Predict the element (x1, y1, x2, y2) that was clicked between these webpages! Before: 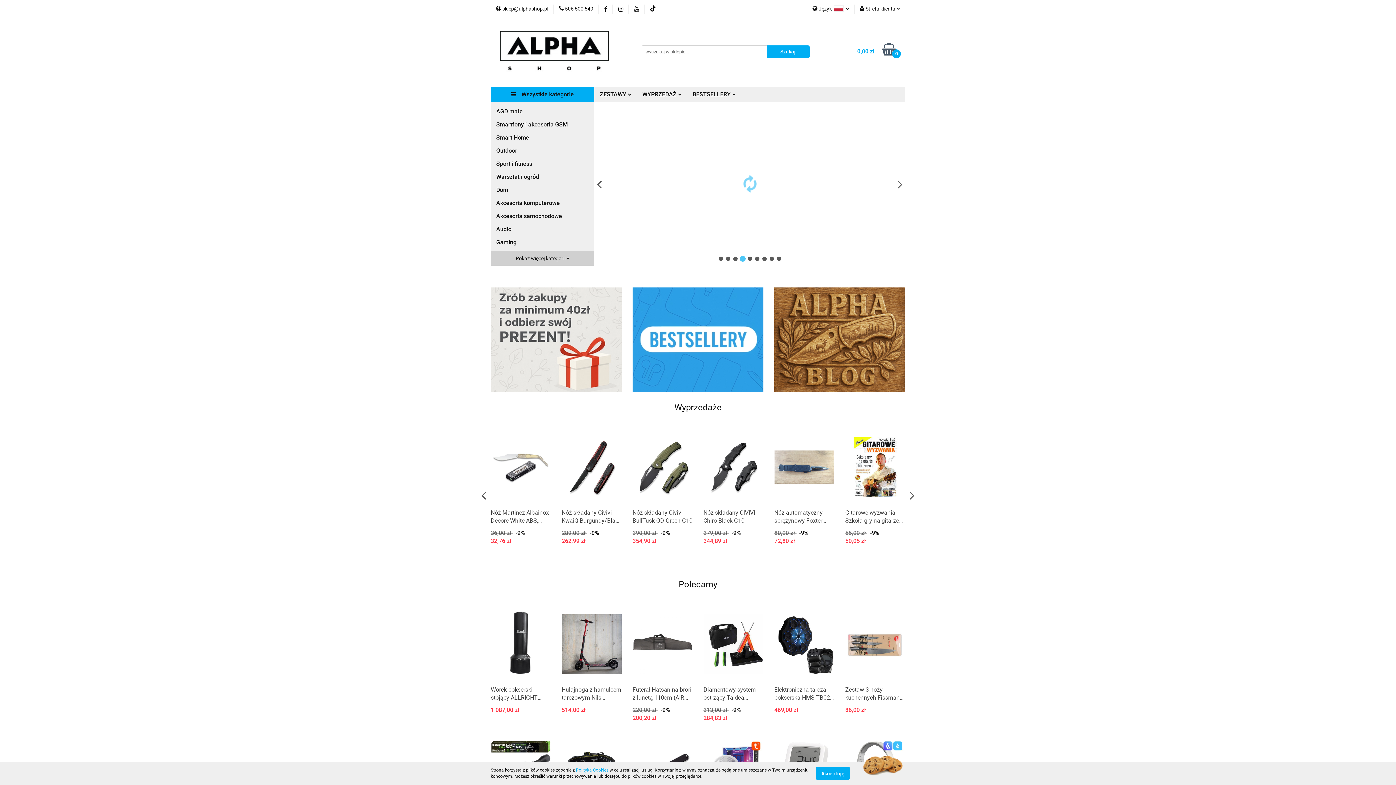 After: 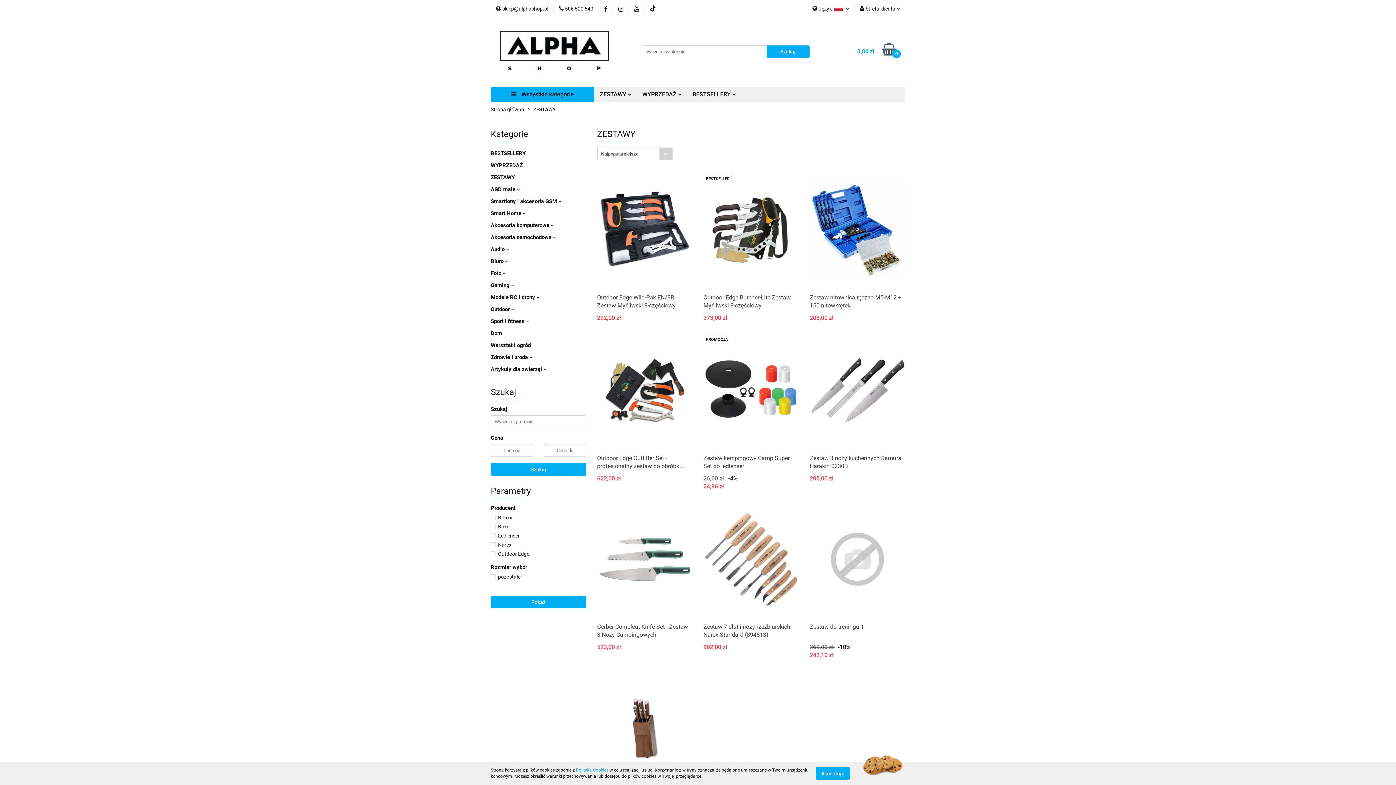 Action: label: ZESTAWY  bbox: (594, 86, 637, 102)